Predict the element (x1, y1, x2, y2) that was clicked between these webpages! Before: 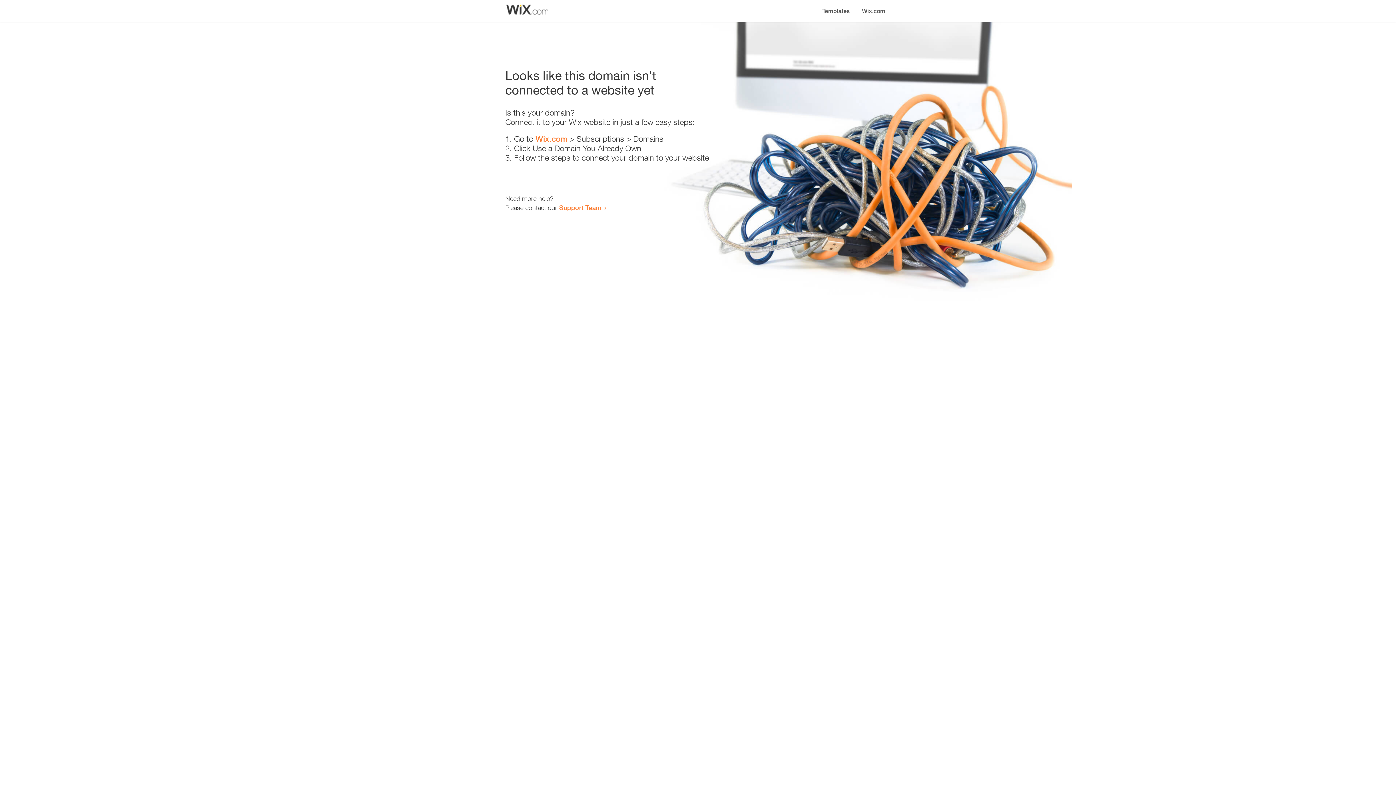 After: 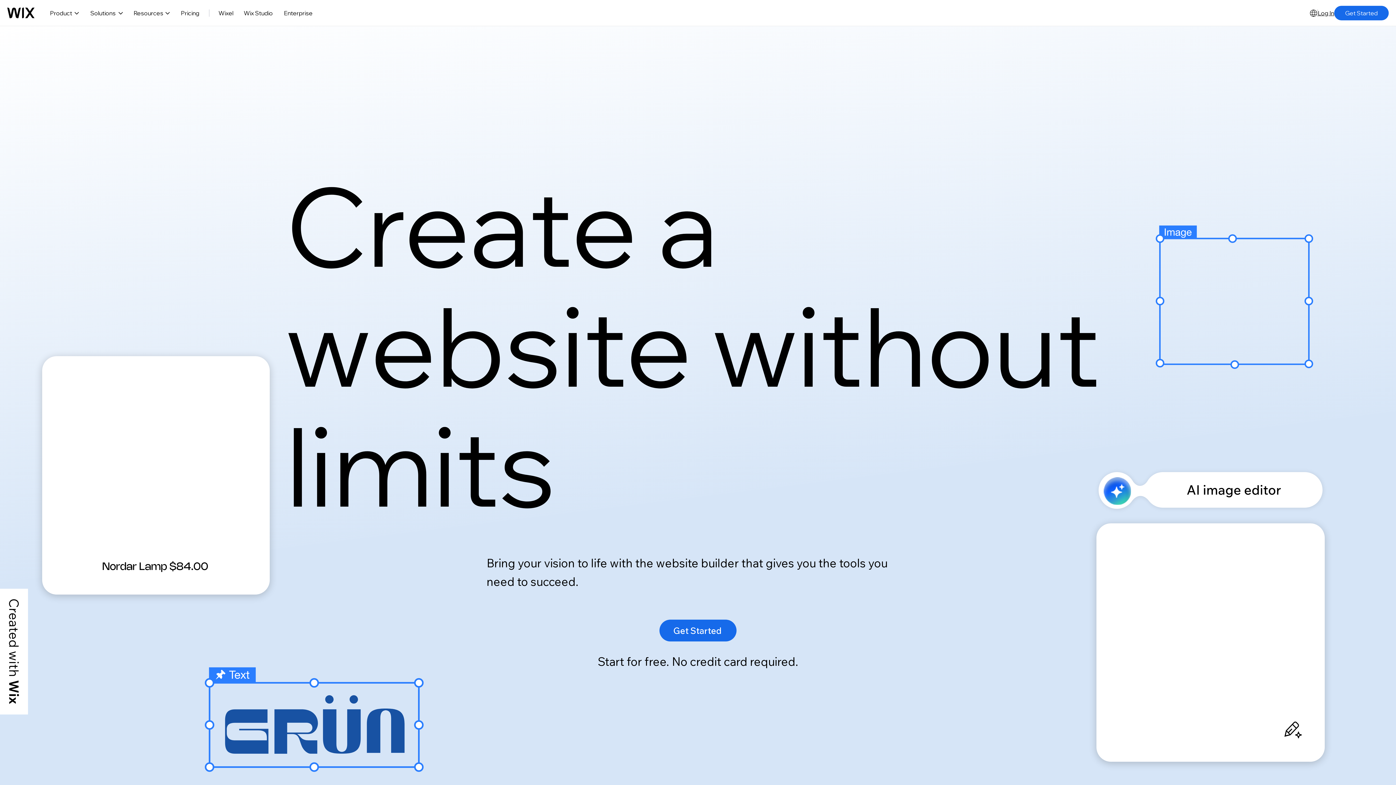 Action: label: Wix.com bbox: (535, 134, 567, 143)